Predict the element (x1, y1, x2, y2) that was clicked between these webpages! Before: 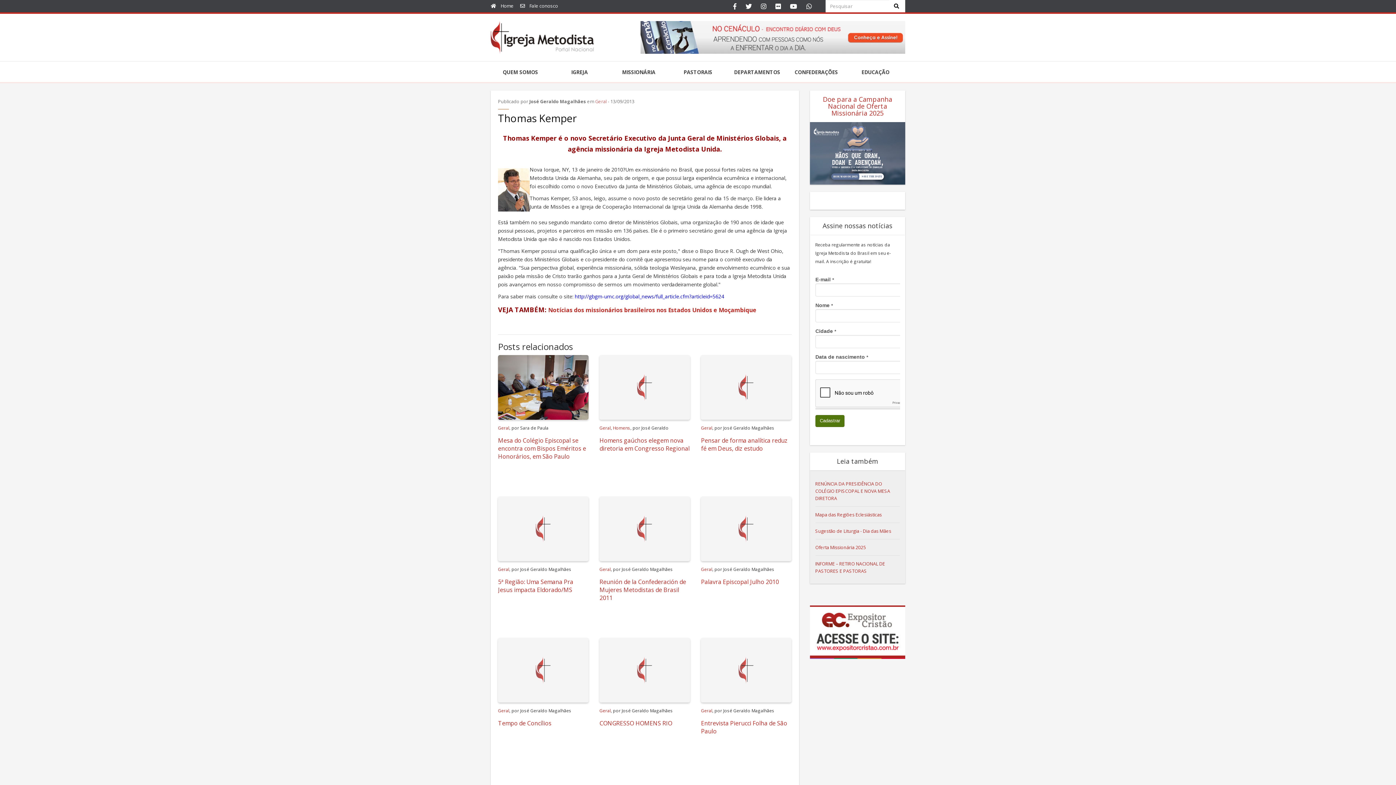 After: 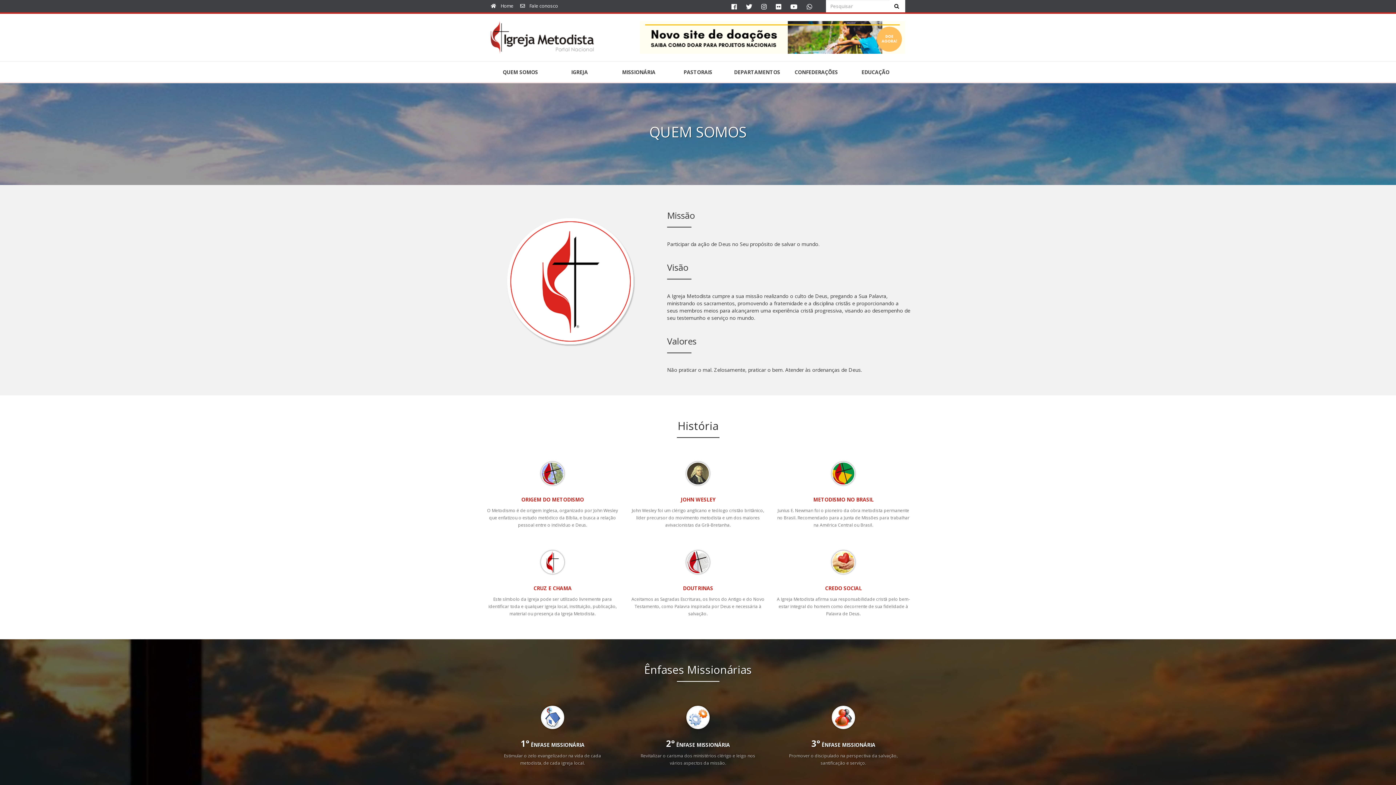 Action: bbox: (490, 61, 550, 83) label: QUEM SOMOS